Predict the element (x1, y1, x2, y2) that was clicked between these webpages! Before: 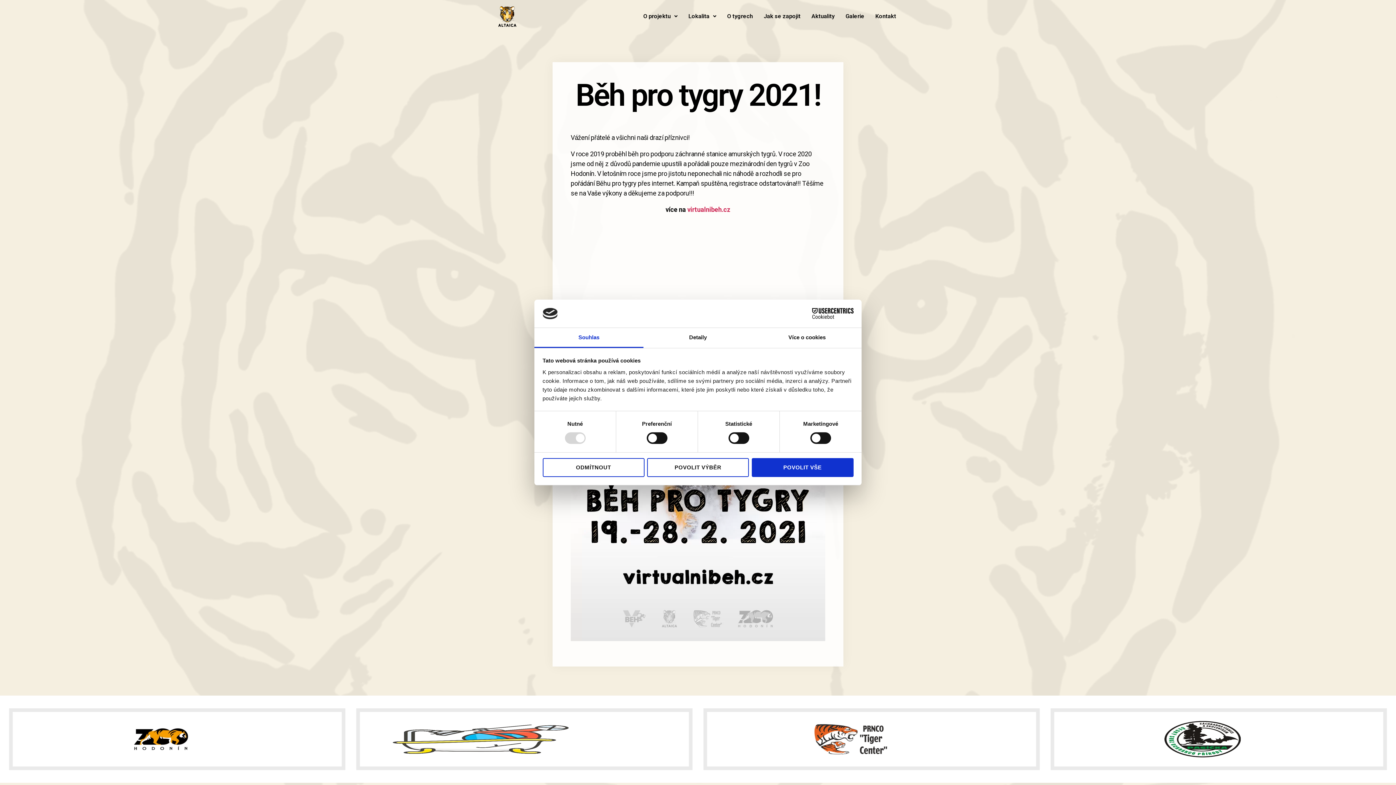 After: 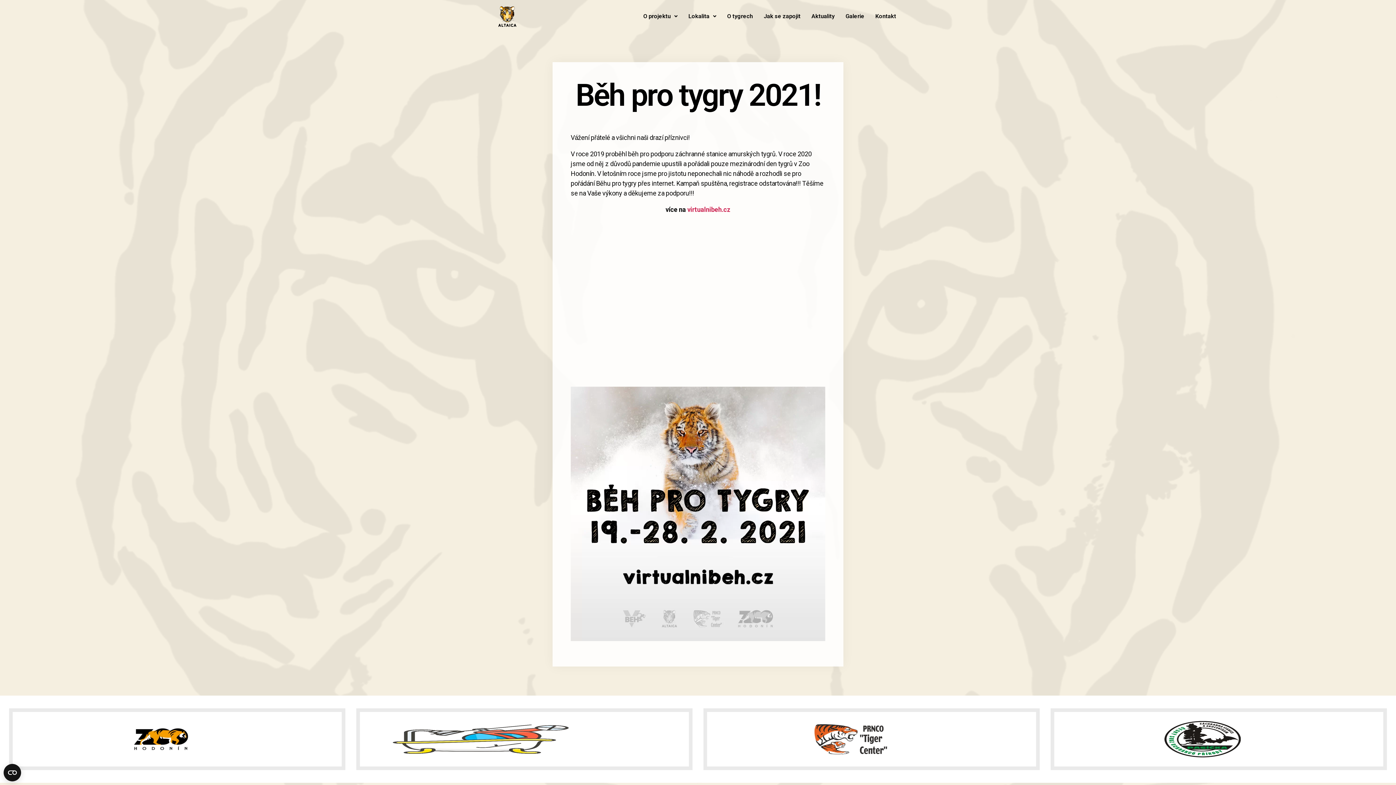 Action: label: POVOLIT VŠE bbox: (751, 458, 853, 477)